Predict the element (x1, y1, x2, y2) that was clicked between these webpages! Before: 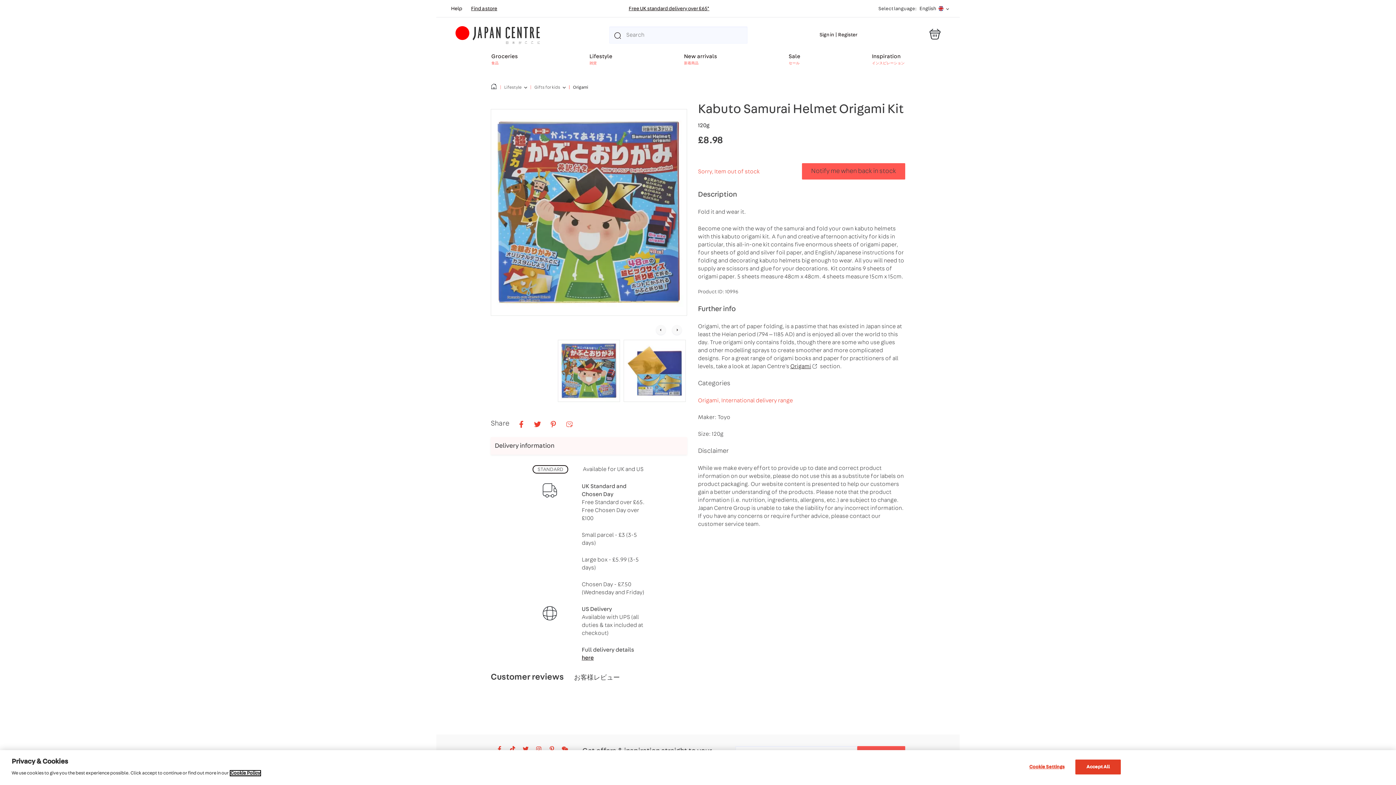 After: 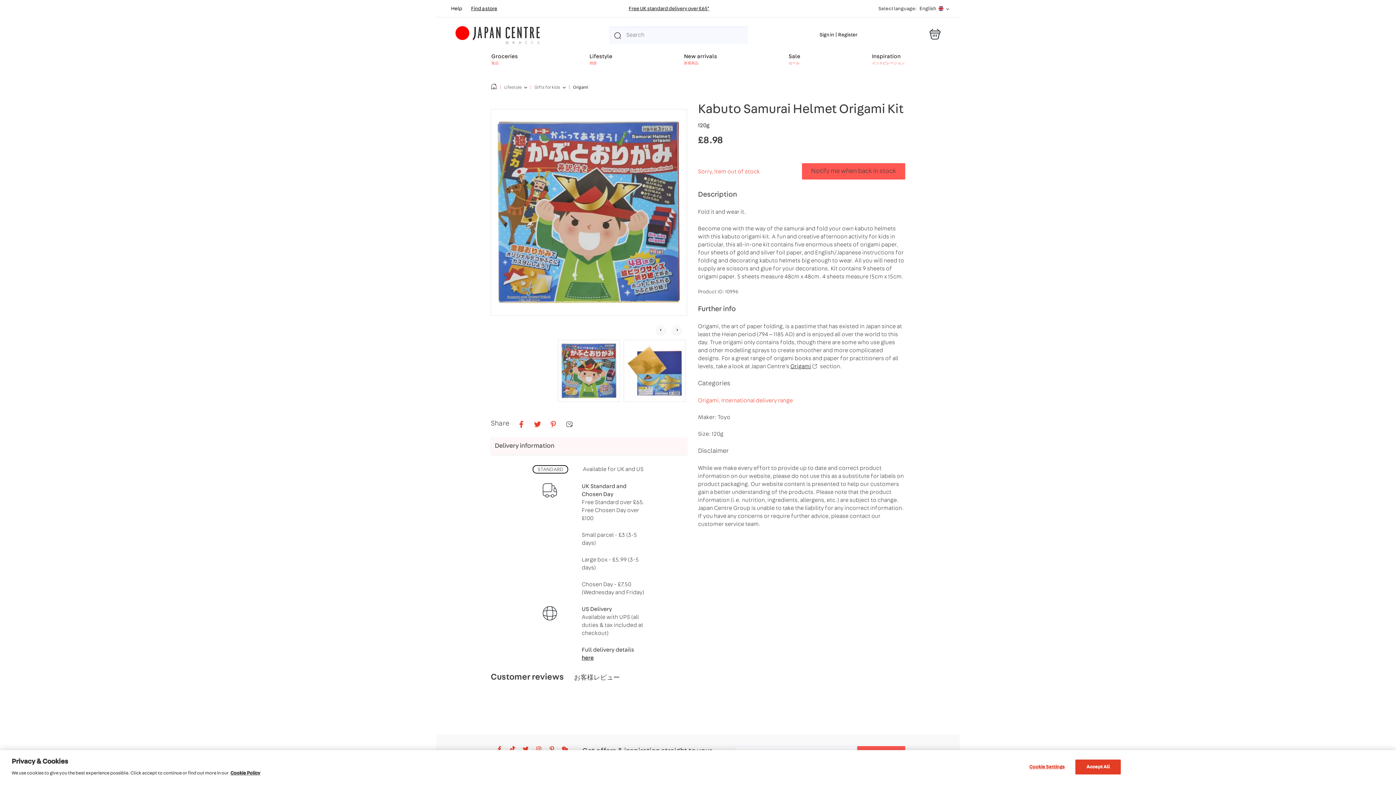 Action: bbox: (557, 126, 573, 132) label: Email